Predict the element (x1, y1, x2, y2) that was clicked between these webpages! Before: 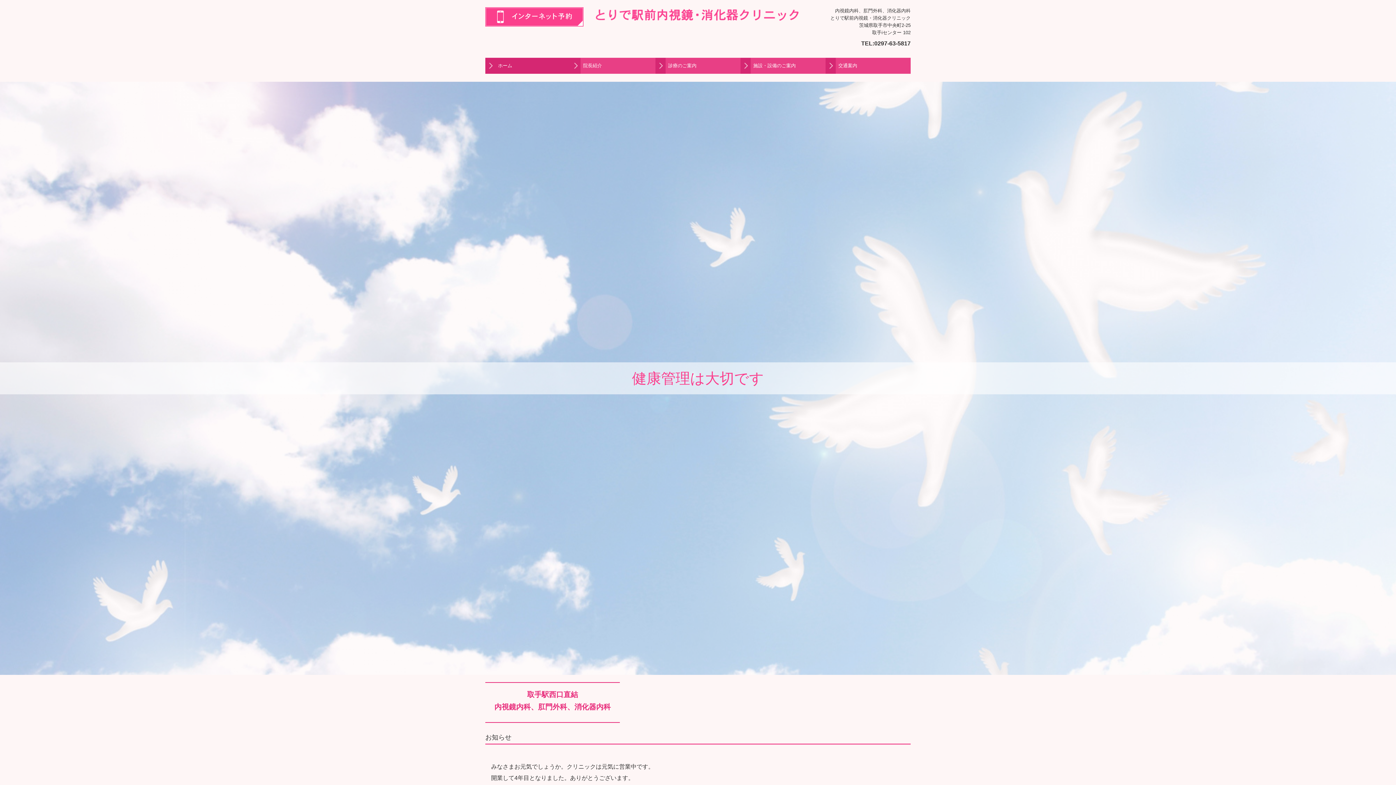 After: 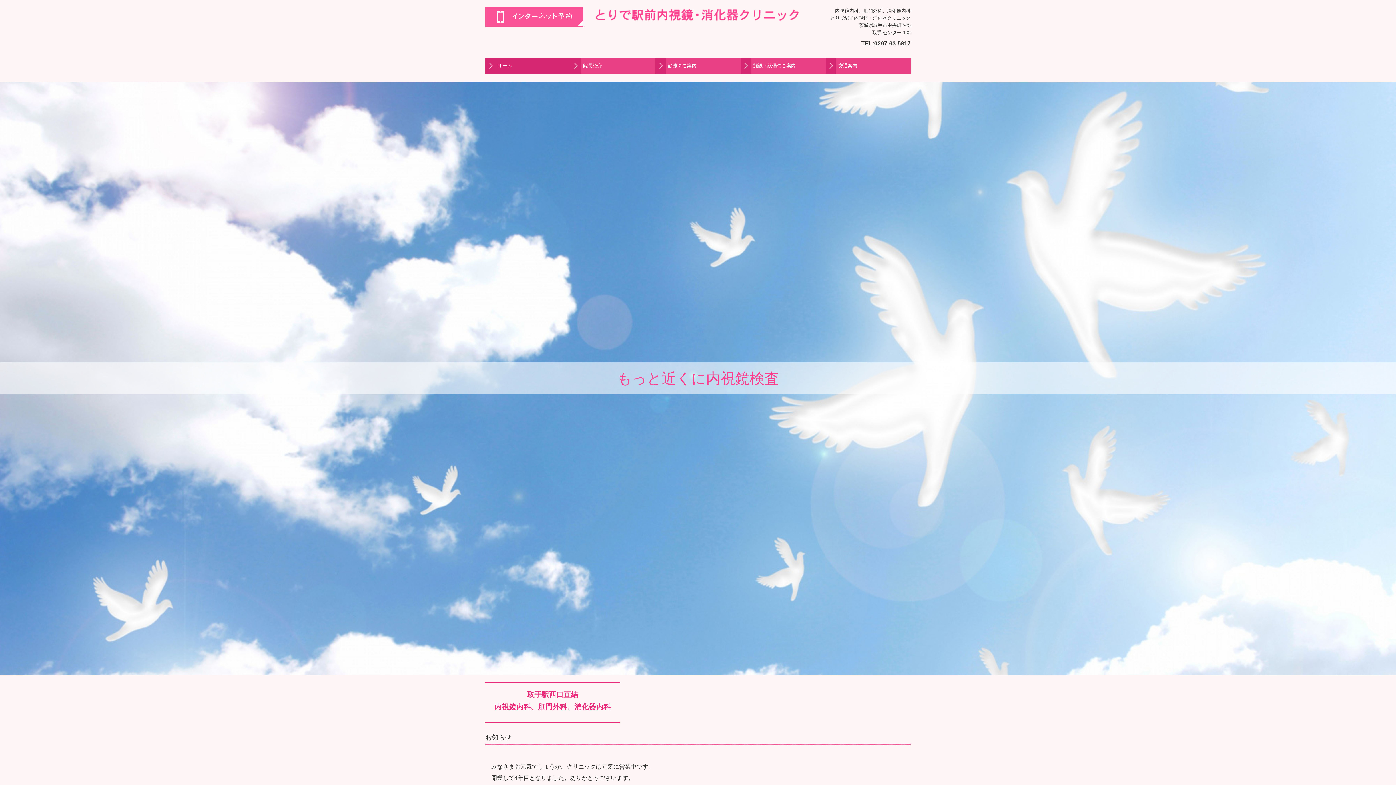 Action: bbox: (485, 13, 583, 19)